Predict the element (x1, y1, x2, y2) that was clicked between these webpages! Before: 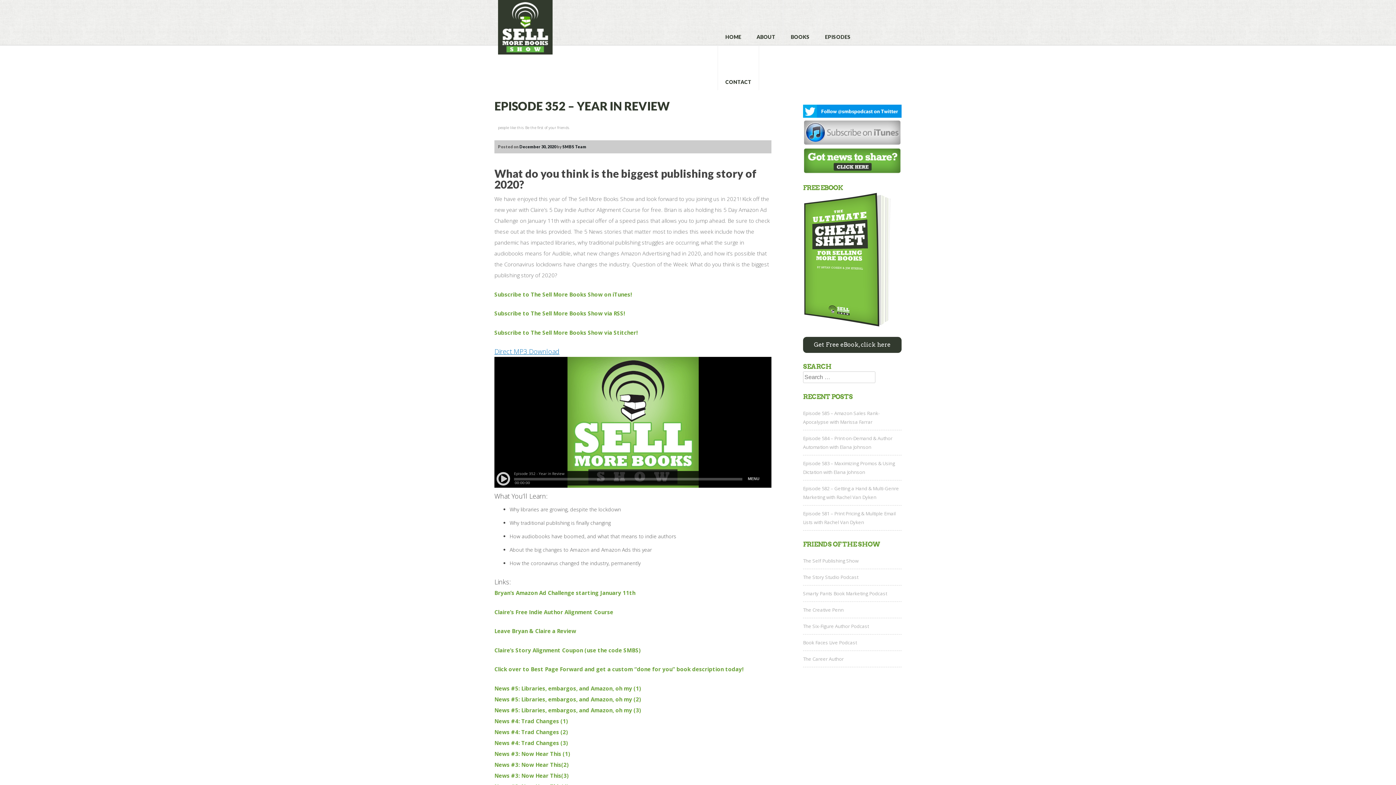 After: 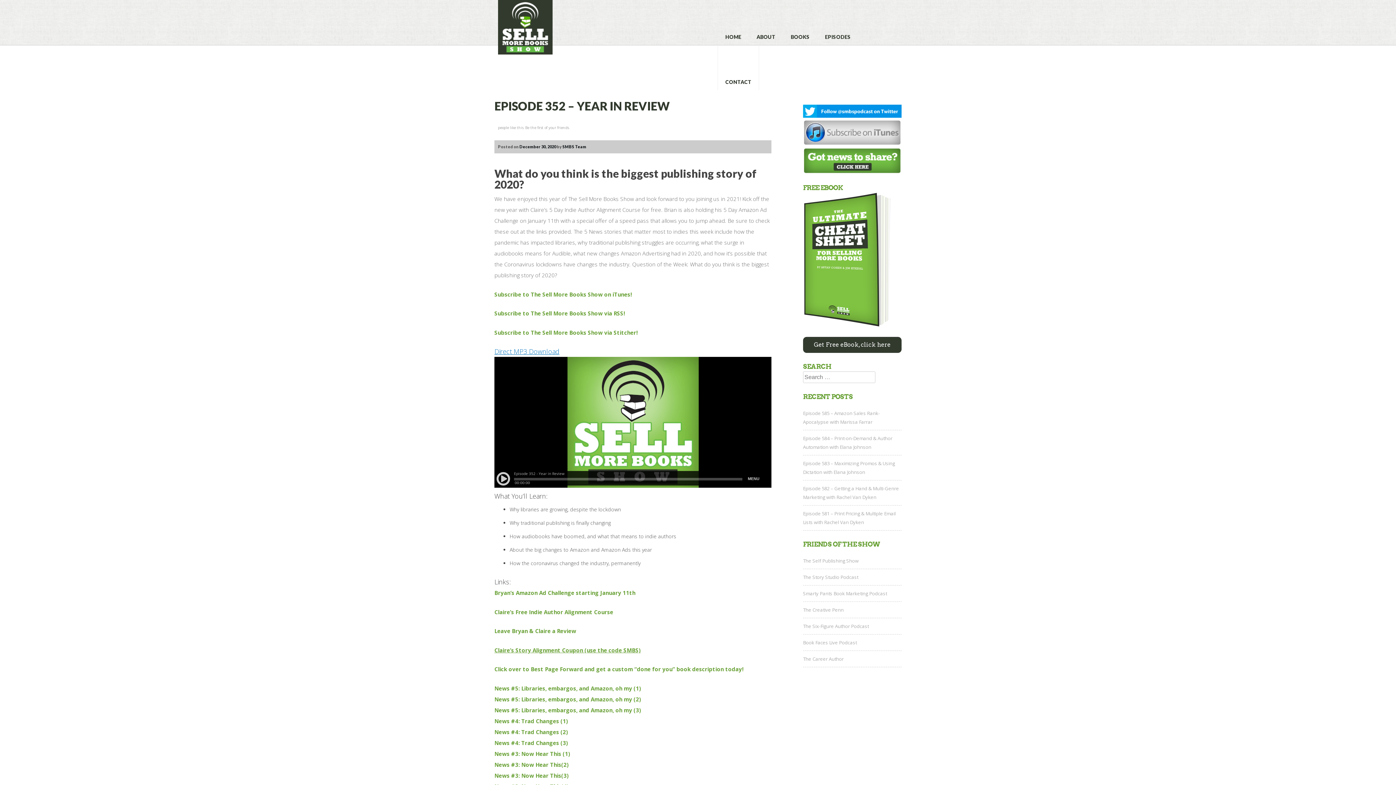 Action: label: Claire’s Story Alignment Coupon (use the code SMBS) bbox: (494, 646, 641, 654)